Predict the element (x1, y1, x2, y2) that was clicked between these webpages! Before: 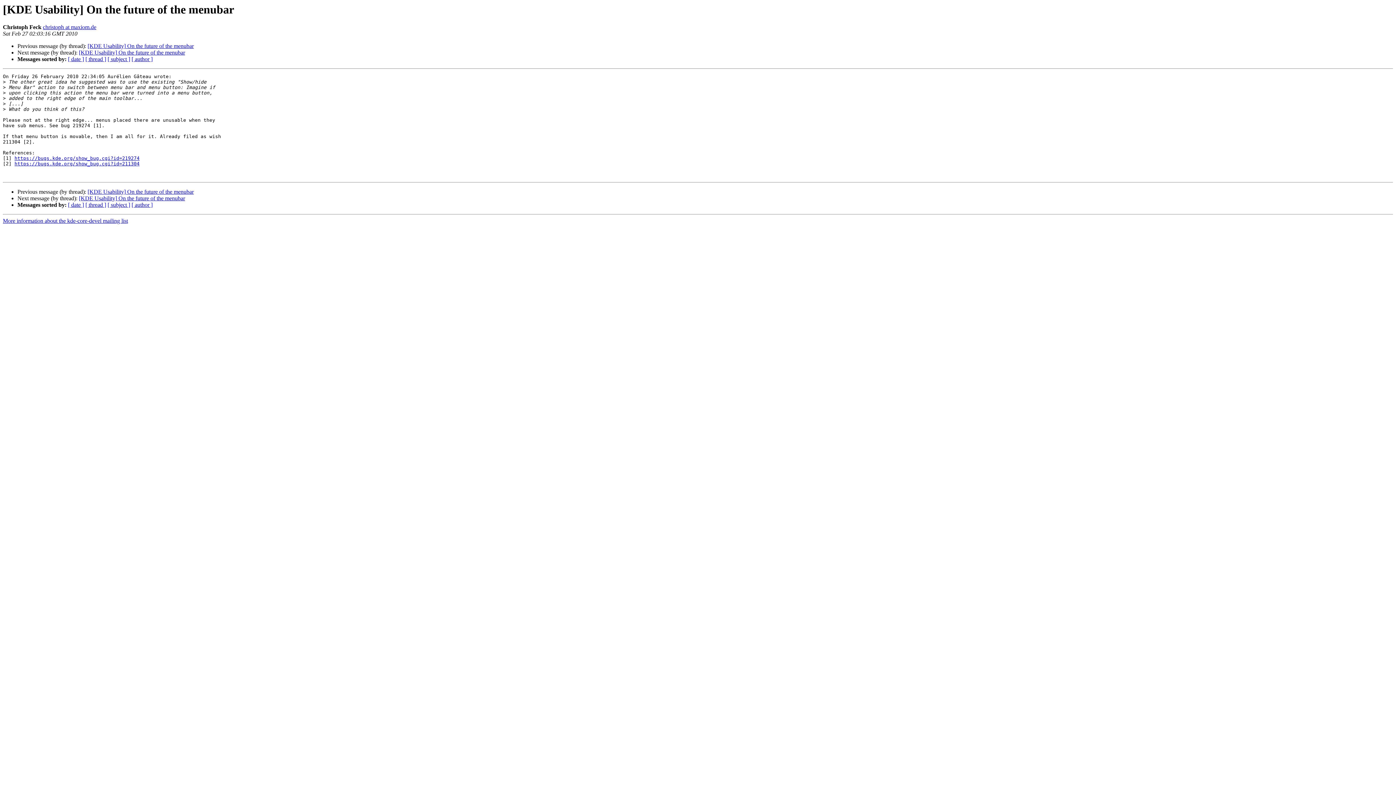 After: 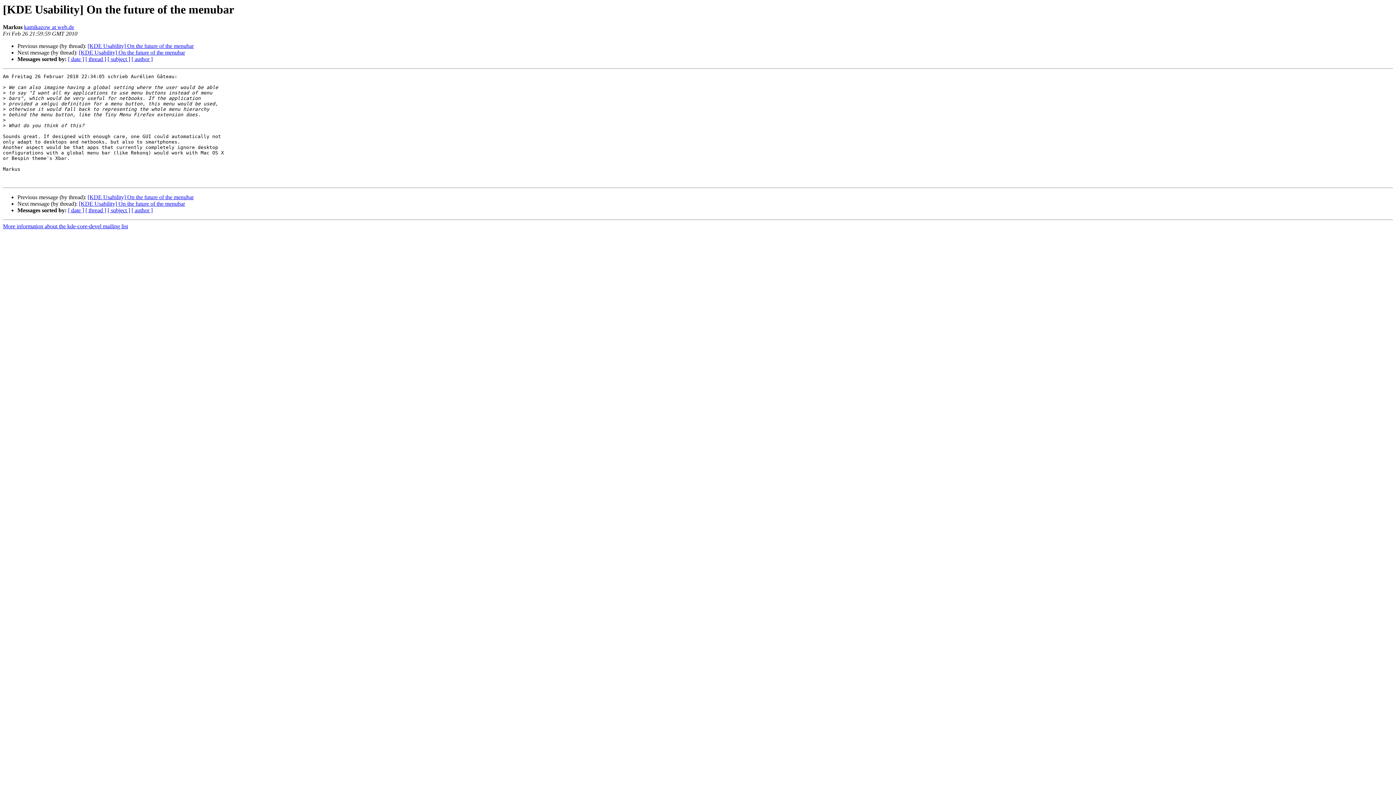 Action: bbox: (87, 43, 193, 49) label: [KDE Usability] On the future of the menubar